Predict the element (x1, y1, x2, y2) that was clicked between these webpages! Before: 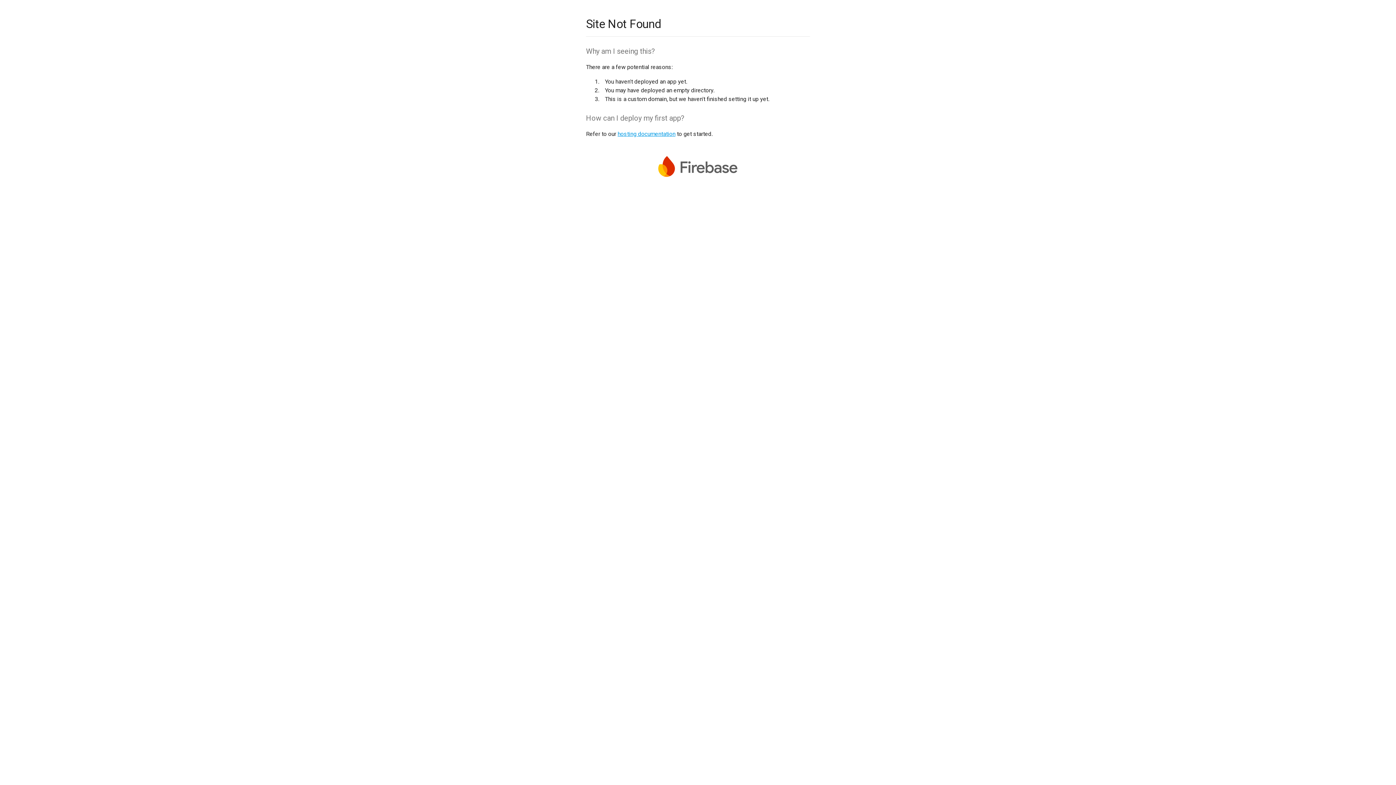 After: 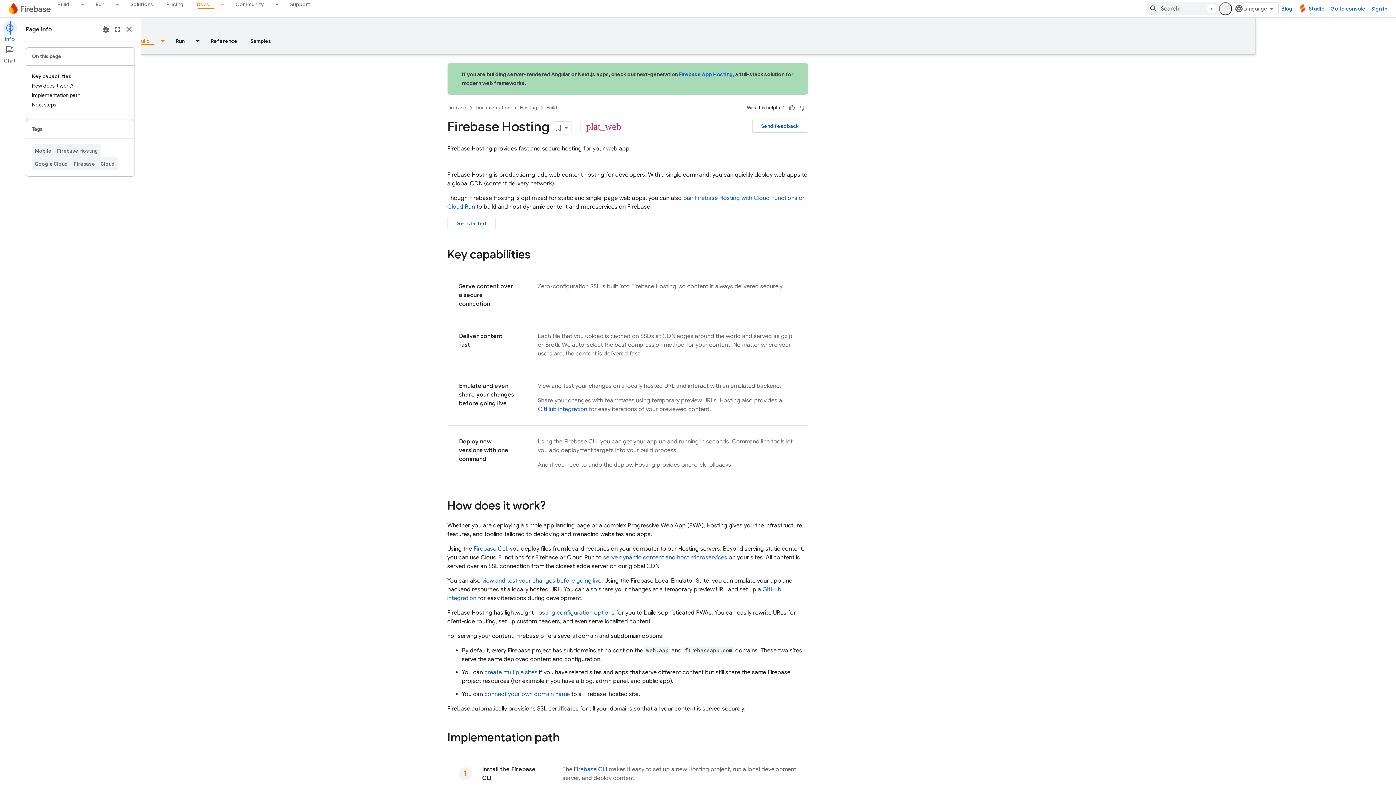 Action: label: hosting documentation bbox: (617, 130, 675, 137)